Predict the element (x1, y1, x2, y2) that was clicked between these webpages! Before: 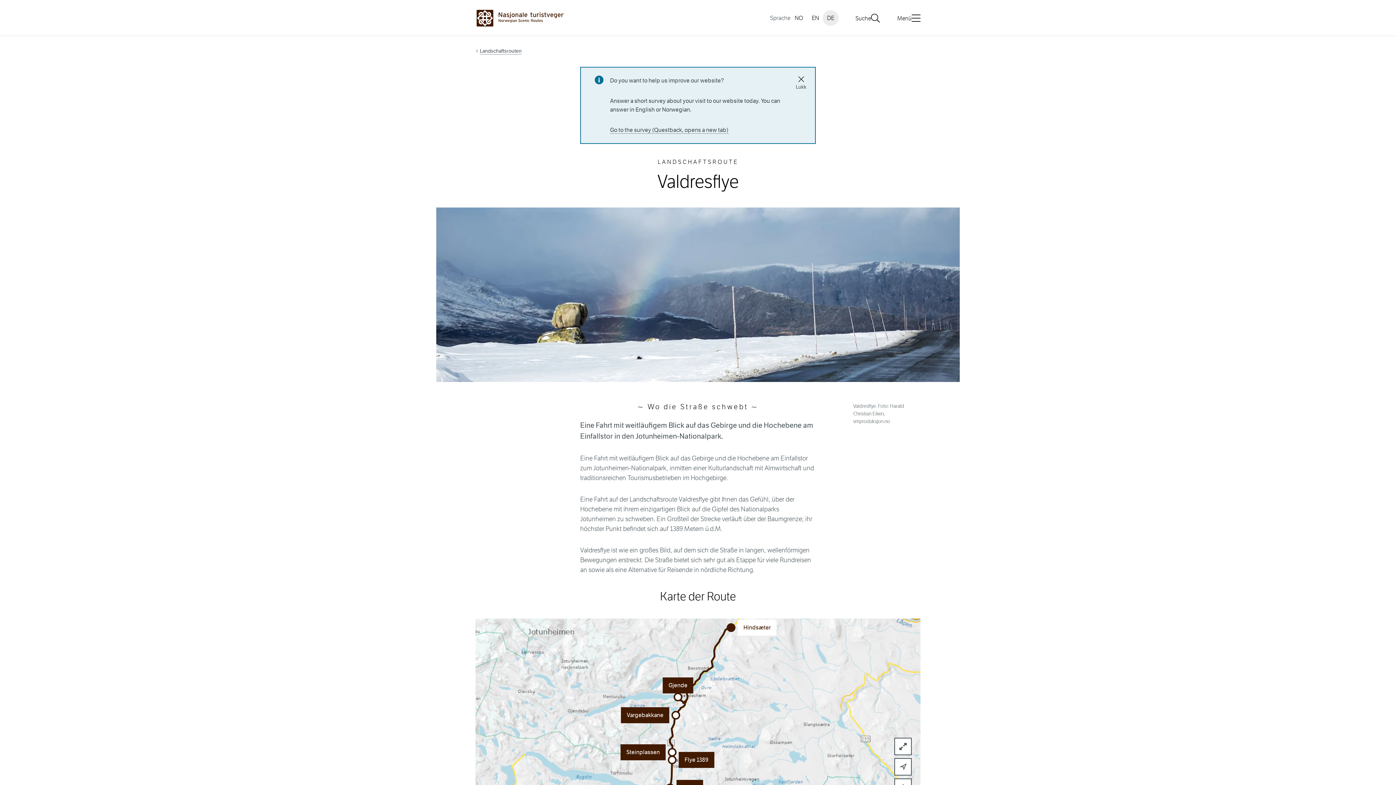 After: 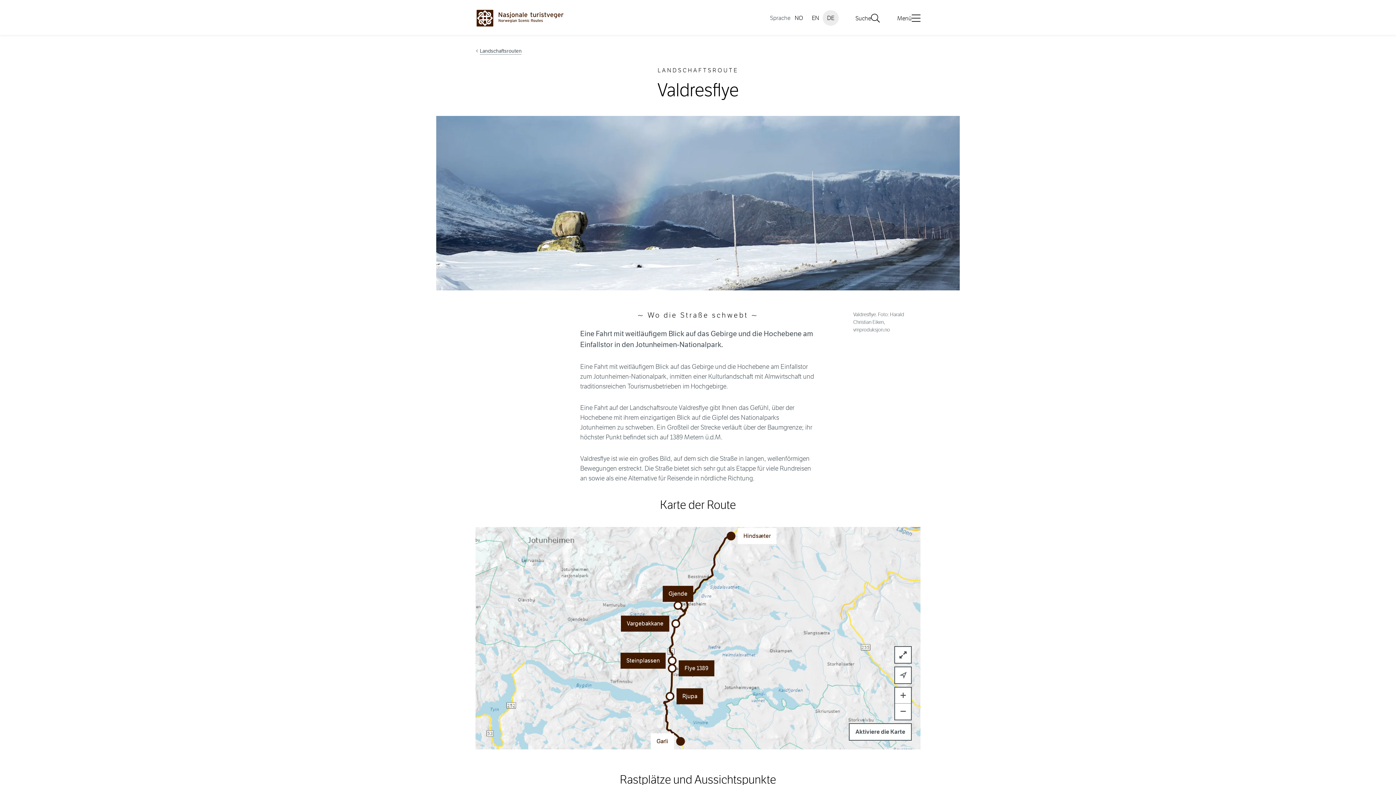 Action: bbox: (796, 76, 806, 90) label: Lukk